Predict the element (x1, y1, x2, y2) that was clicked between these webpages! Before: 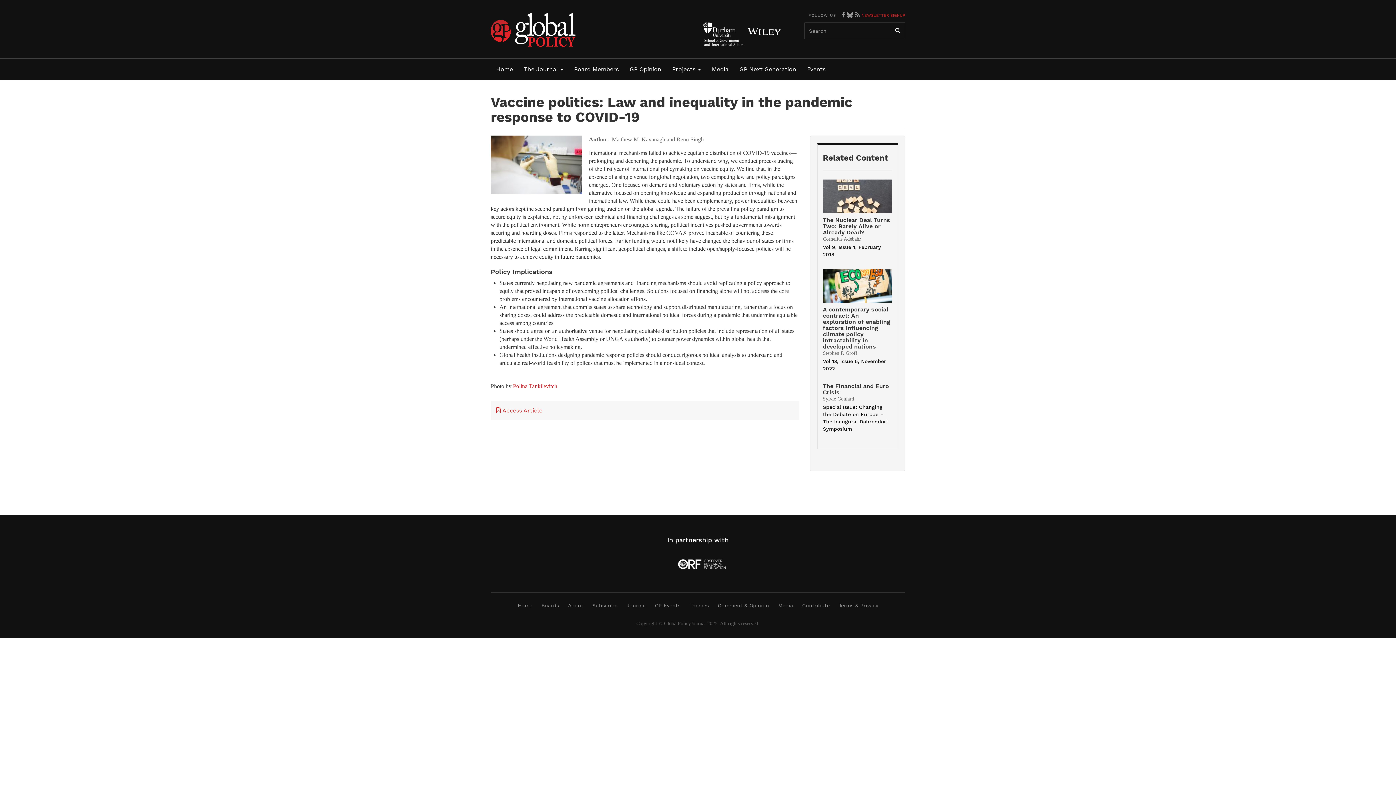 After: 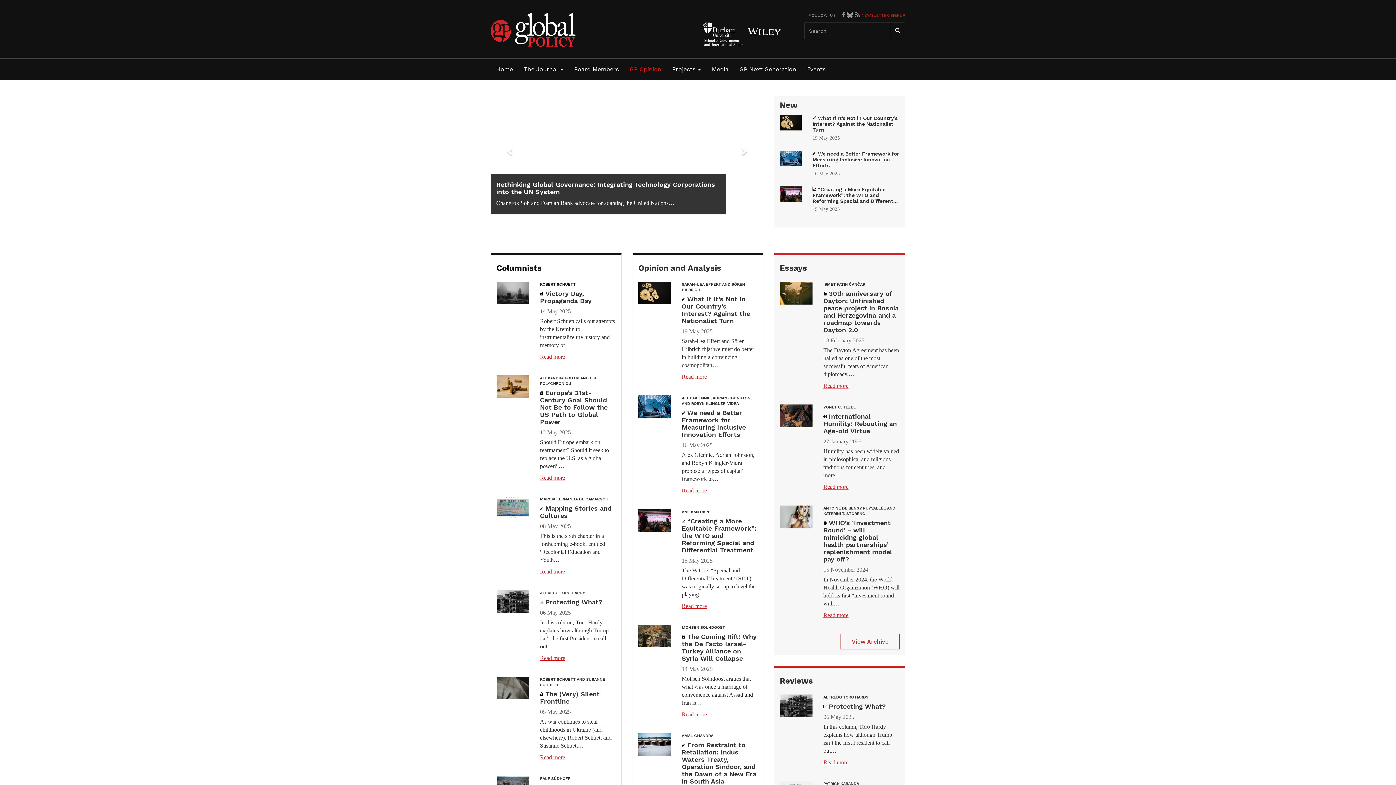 Action: label: GP Opinion bbox: (624, 58, 666, 80)